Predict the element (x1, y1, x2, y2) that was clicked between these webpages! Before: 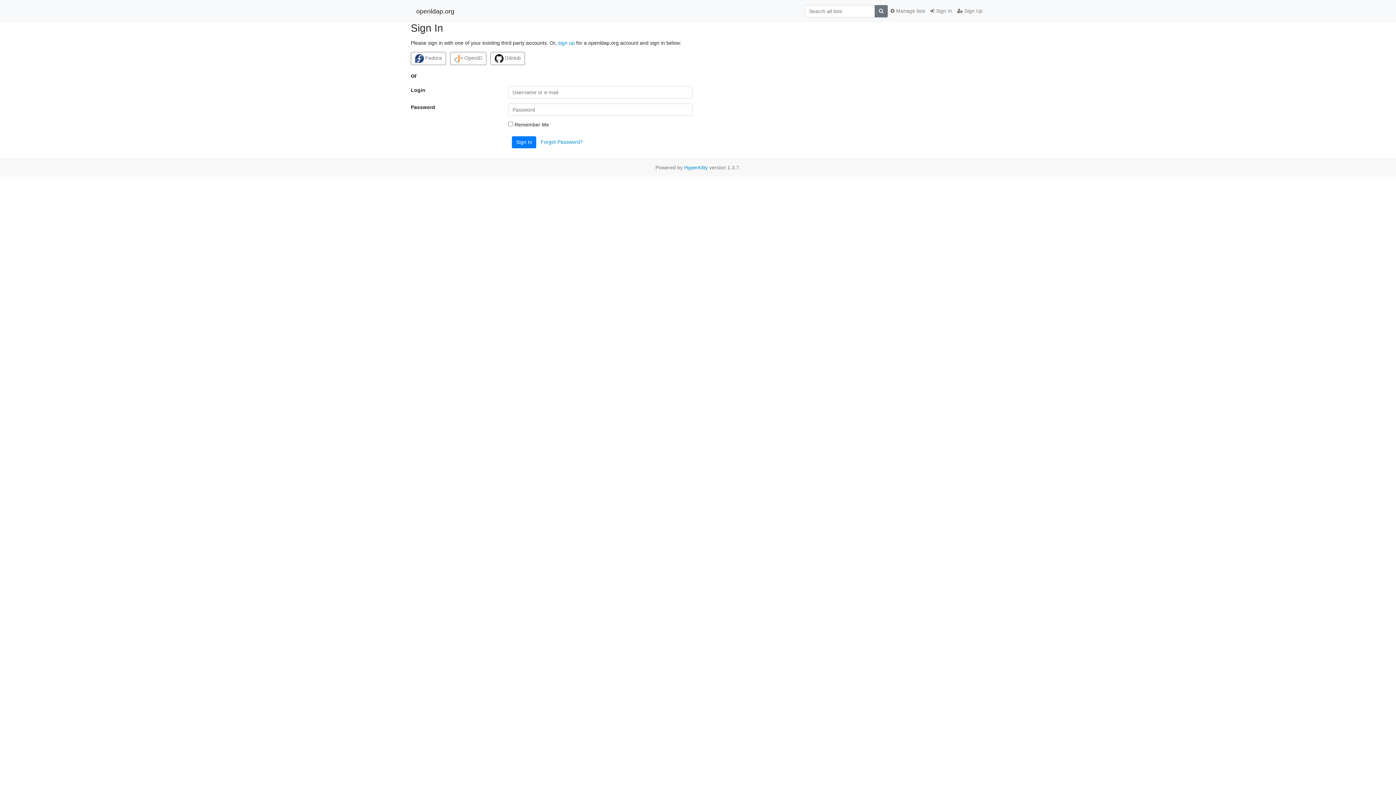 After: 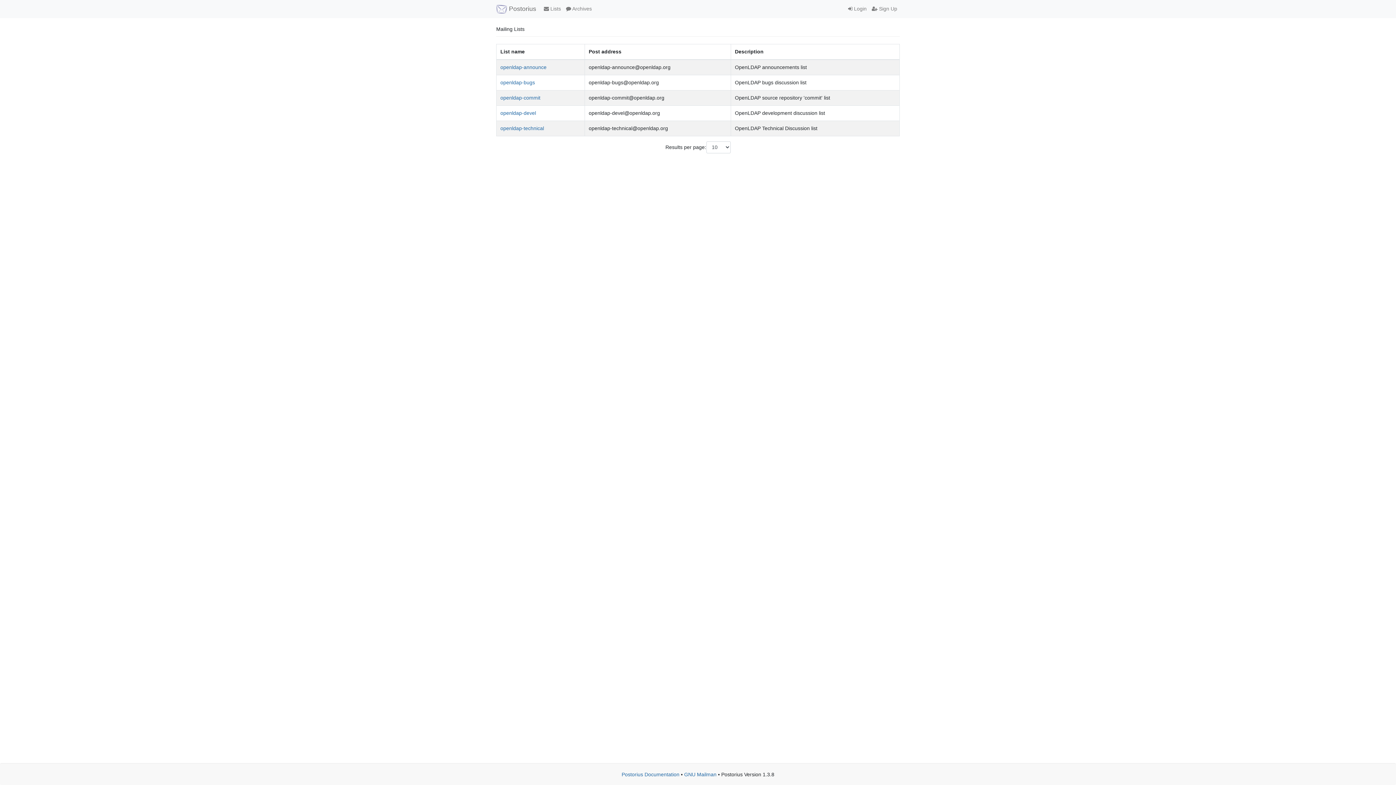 Action: bbox: (888, 4, 928, 17) label:  Manage lists